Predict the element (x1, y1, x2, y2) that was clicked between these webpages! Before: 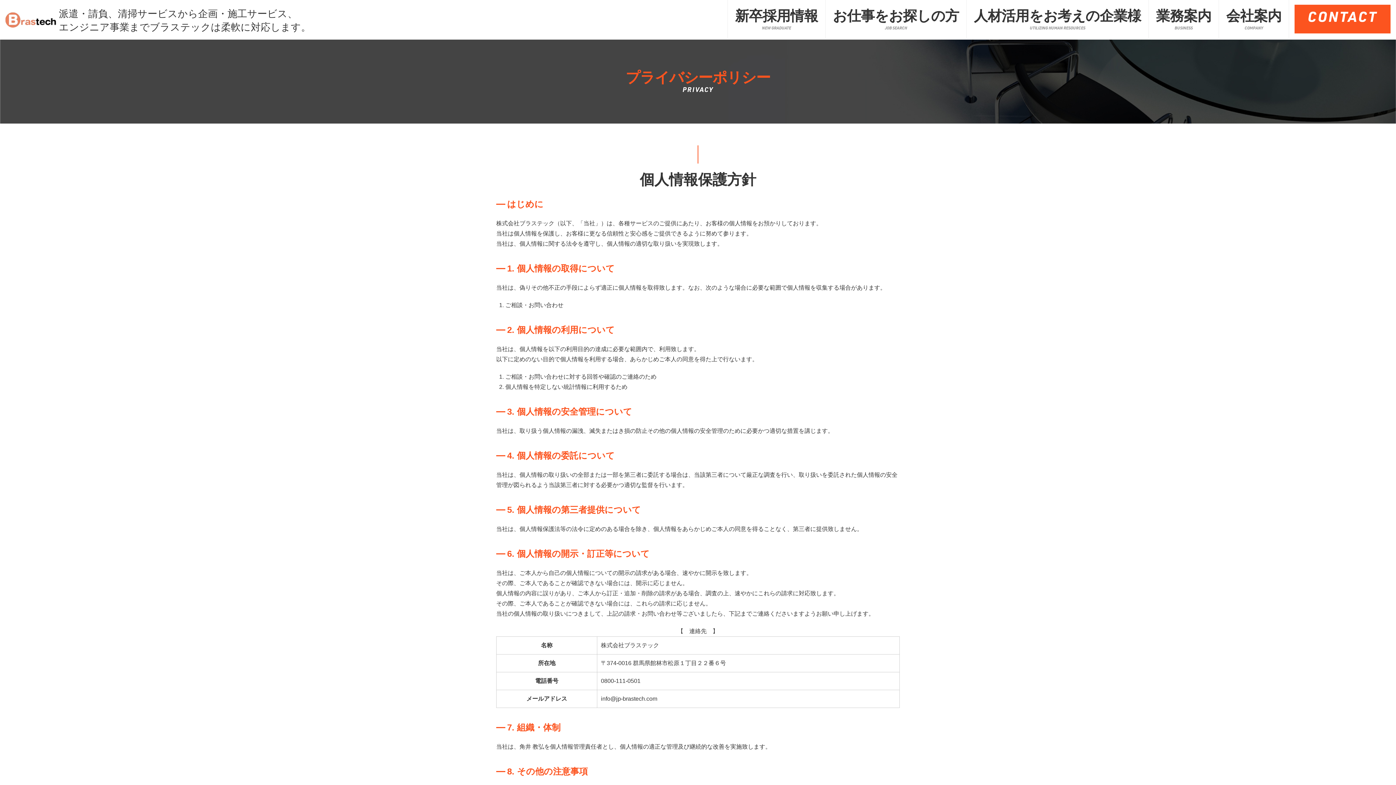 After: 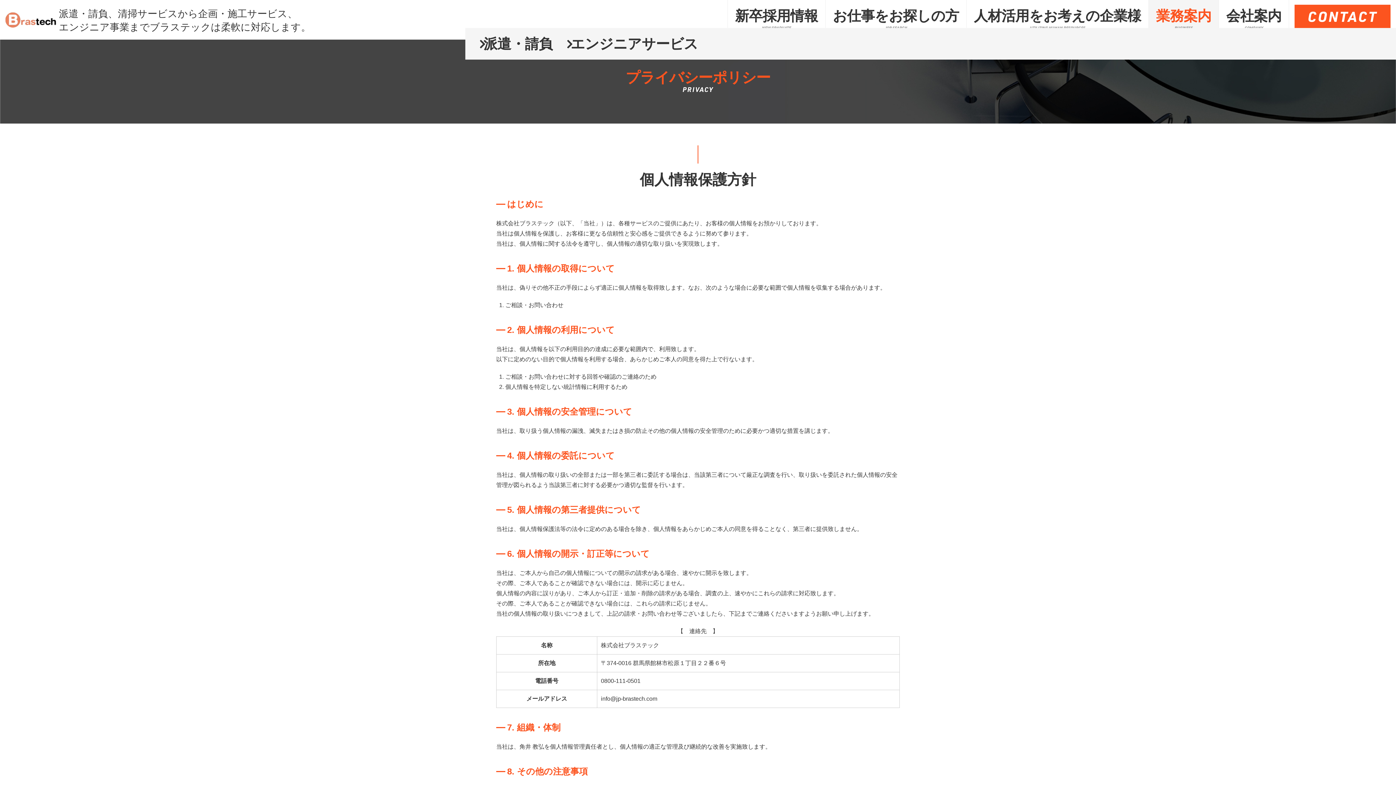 Action: bbox: (1149, 0, 1218, 38) label: 業務案内
BUSINESS